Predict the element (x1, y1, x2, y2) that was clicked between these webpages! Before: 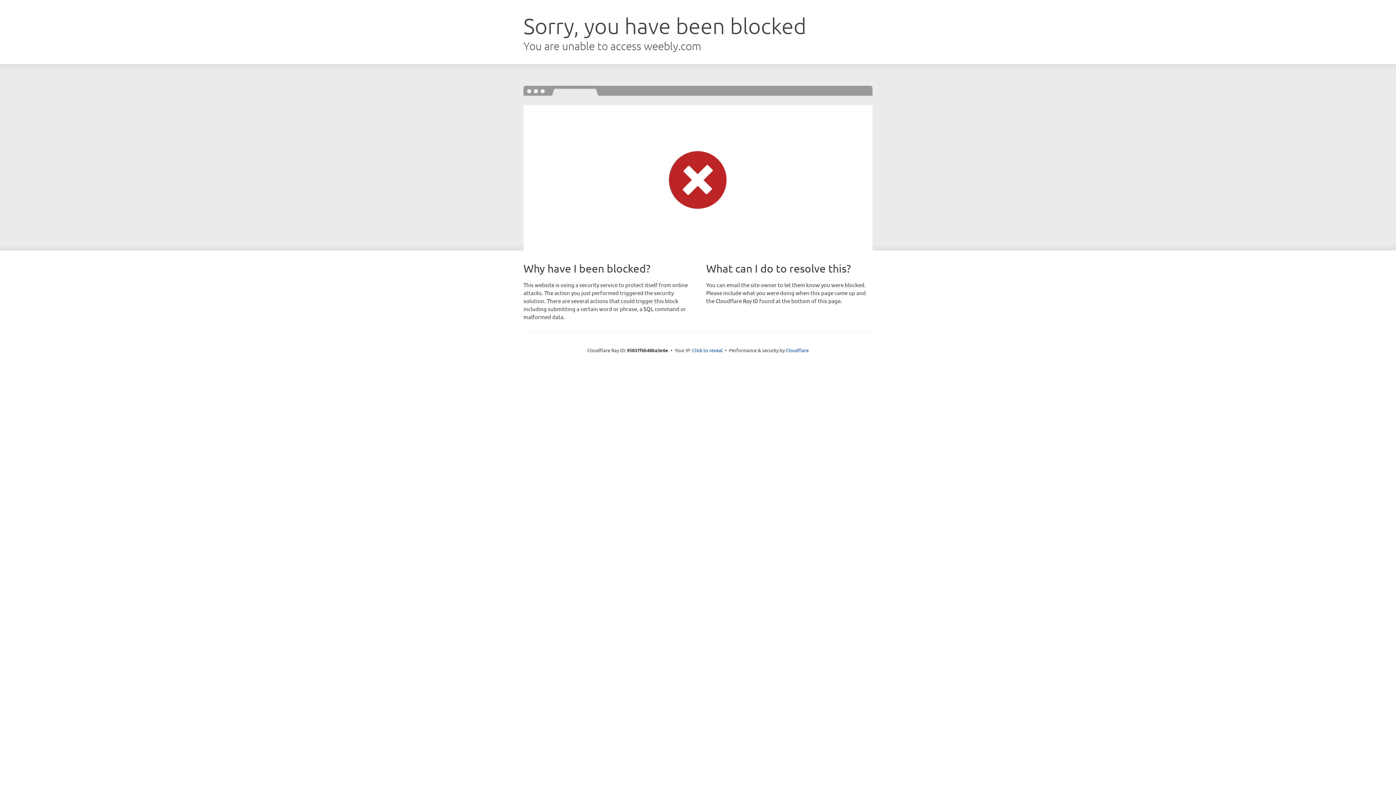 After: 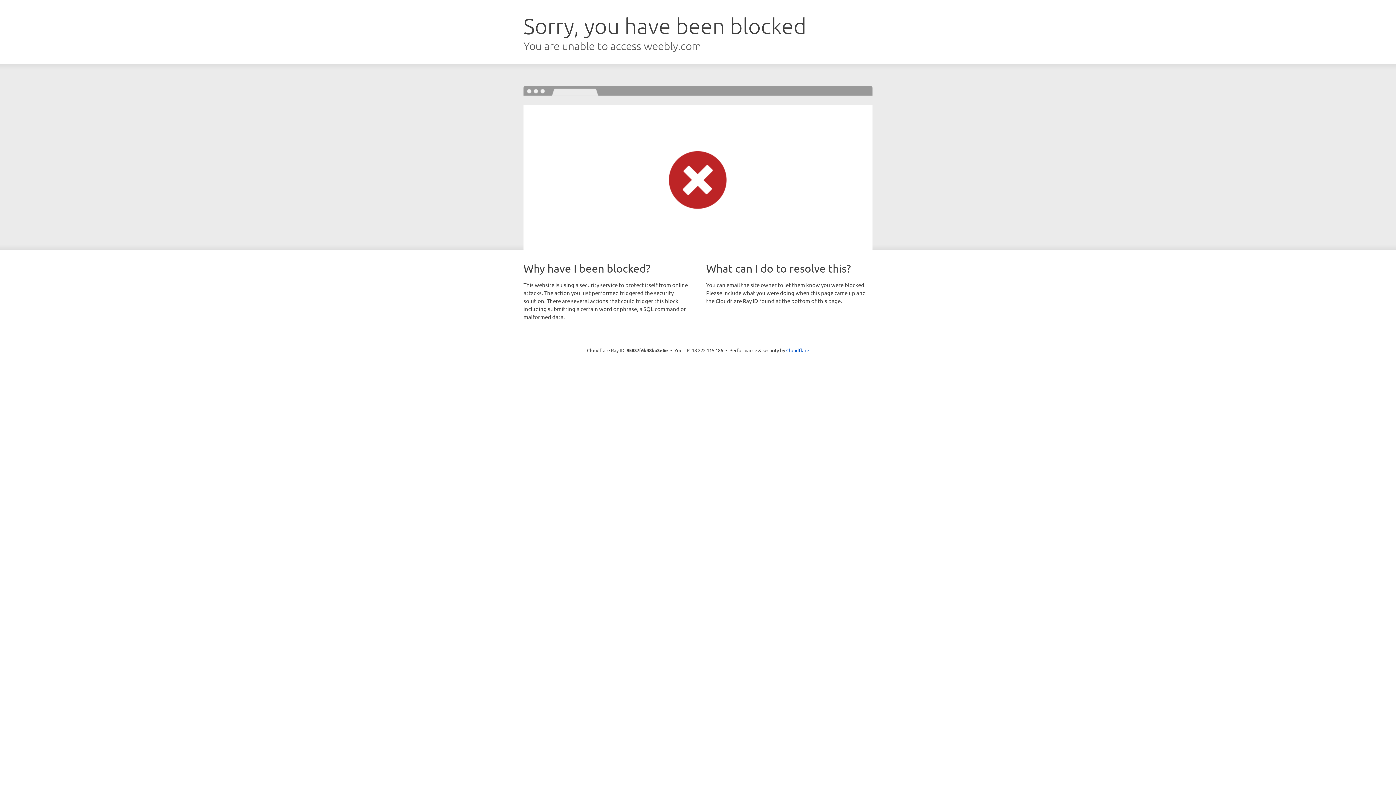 Action: bbox: (692, 346, 722, 353) label: Click to reveal